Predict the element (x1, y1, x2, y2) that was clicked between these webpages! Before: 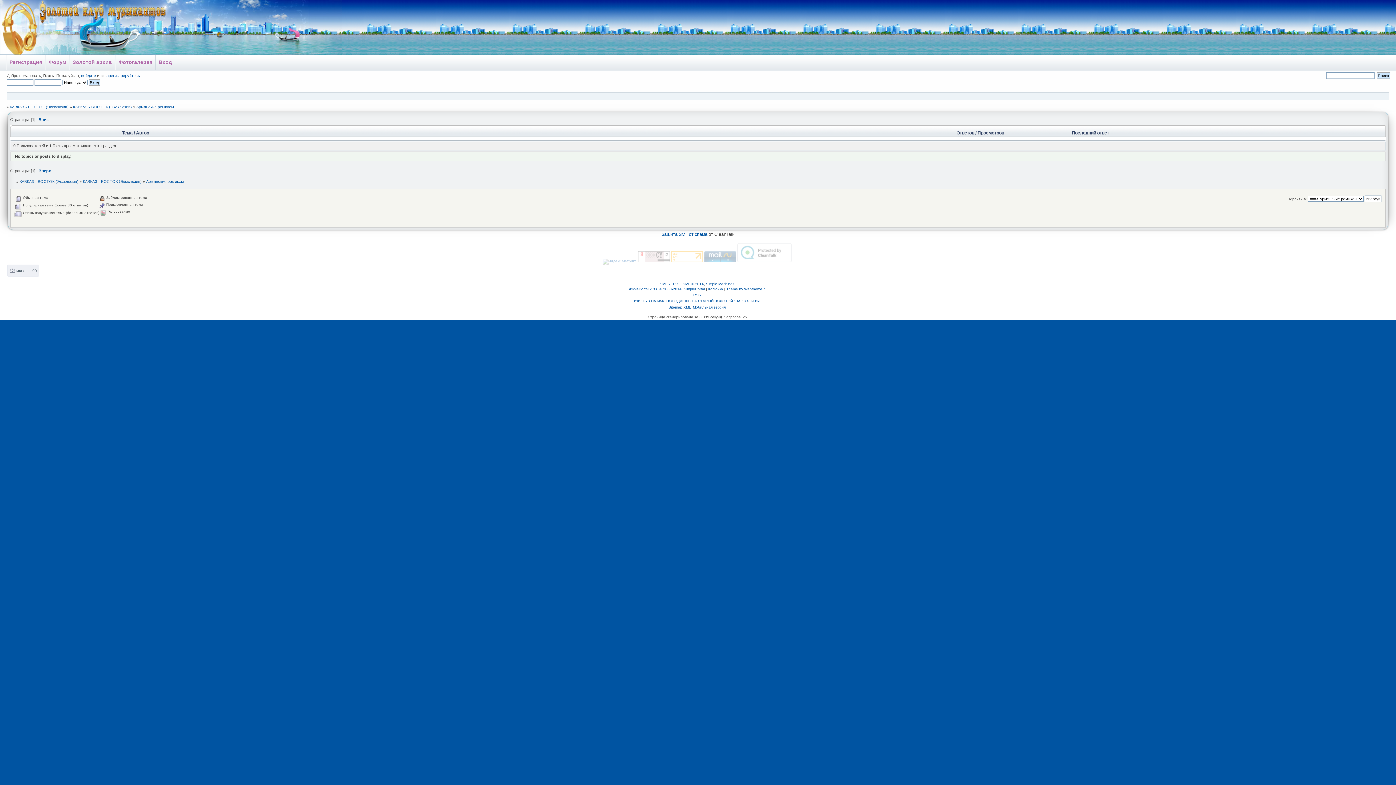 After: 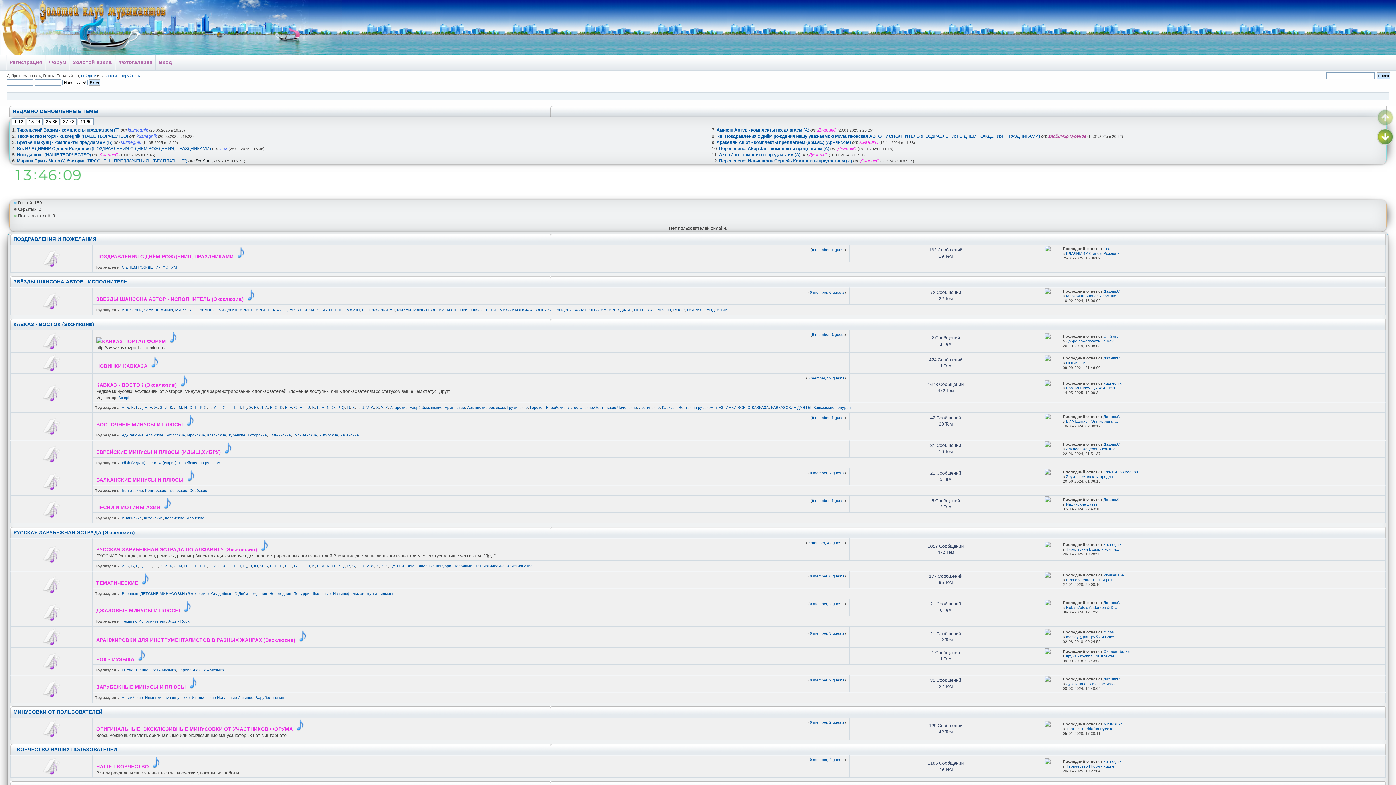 Action: bbox: (0, 50, 341, 55)